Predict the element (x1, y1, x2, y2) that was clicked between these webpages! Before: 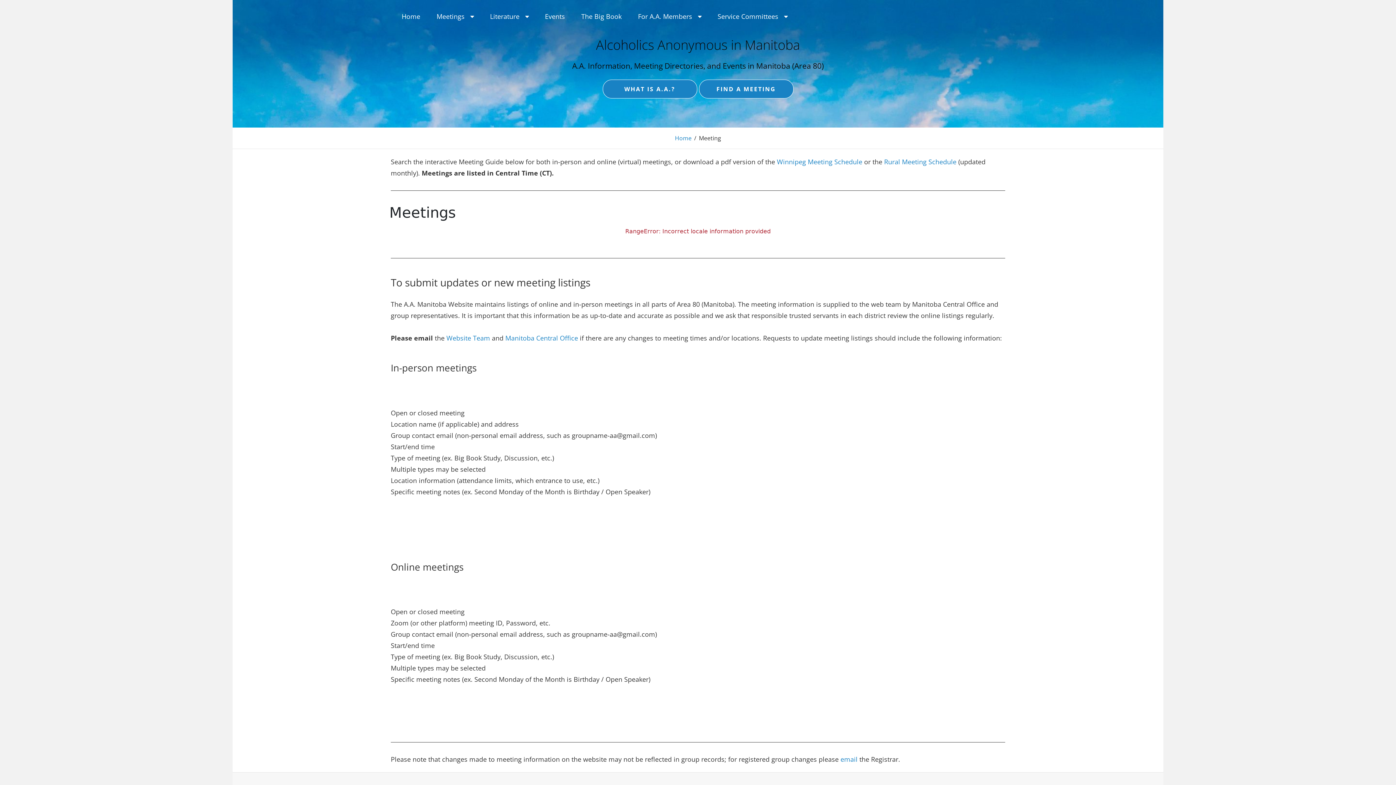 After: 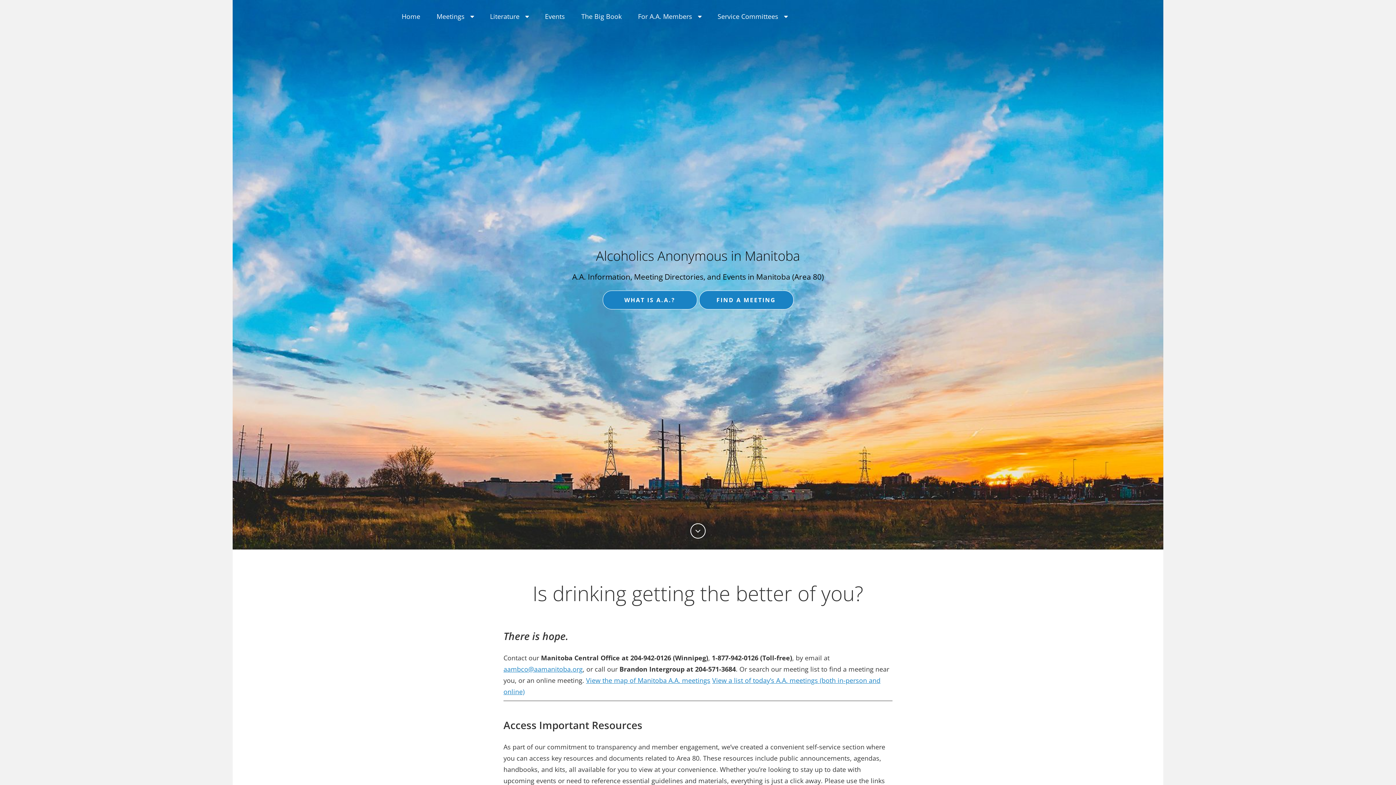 Action: bbox: (675, 134, 691, 142) label: Home